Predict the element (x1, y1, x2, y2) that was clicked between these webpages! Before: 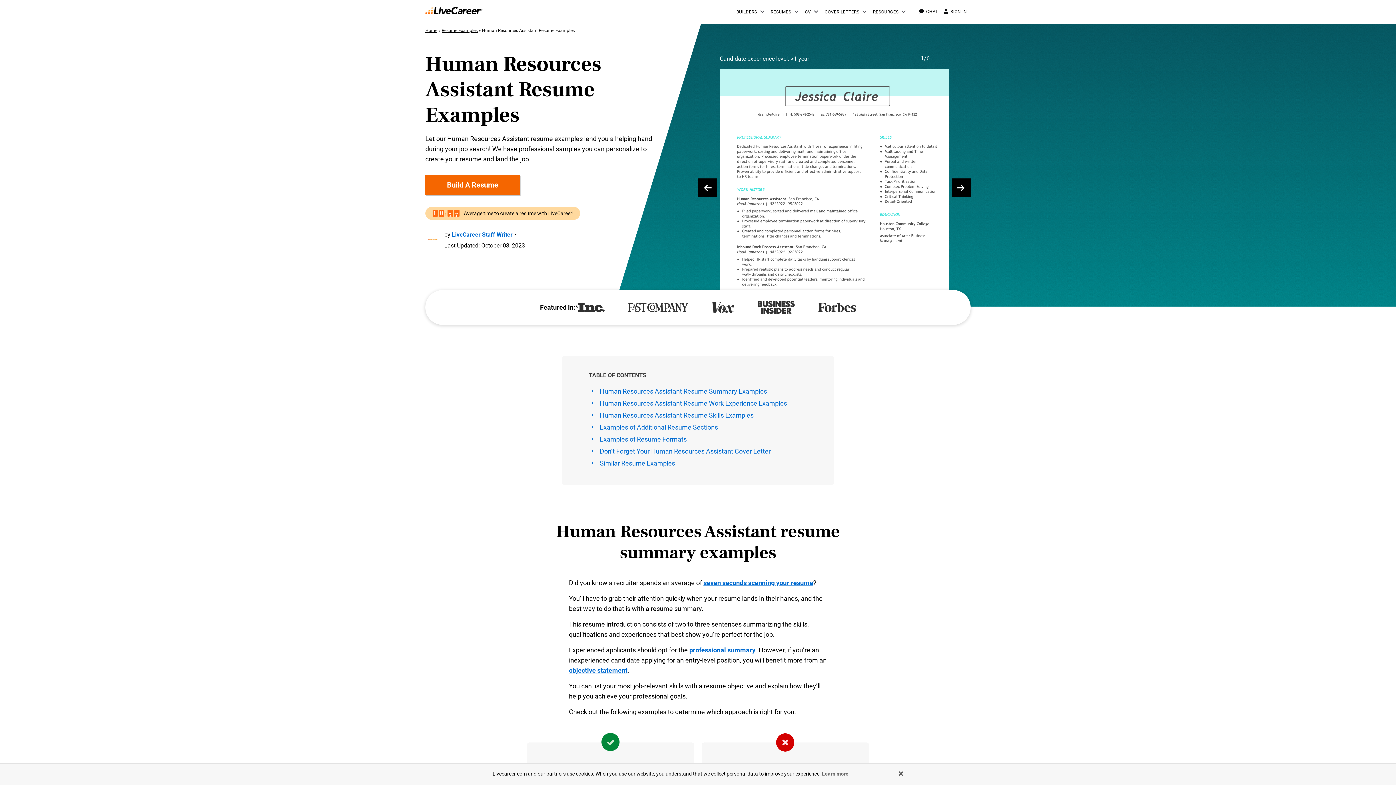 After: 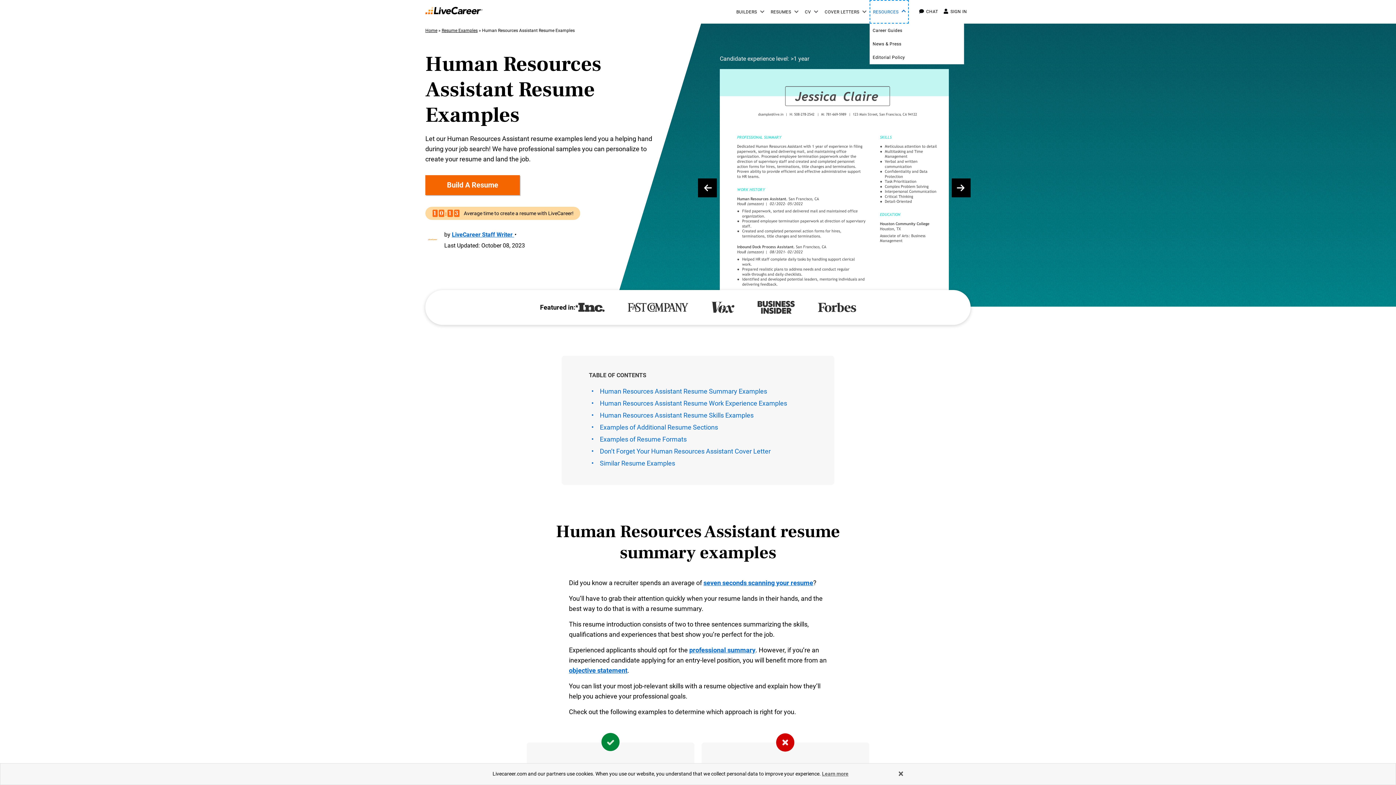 Action: label: Resources bbox: (869, 0, 908, 23)